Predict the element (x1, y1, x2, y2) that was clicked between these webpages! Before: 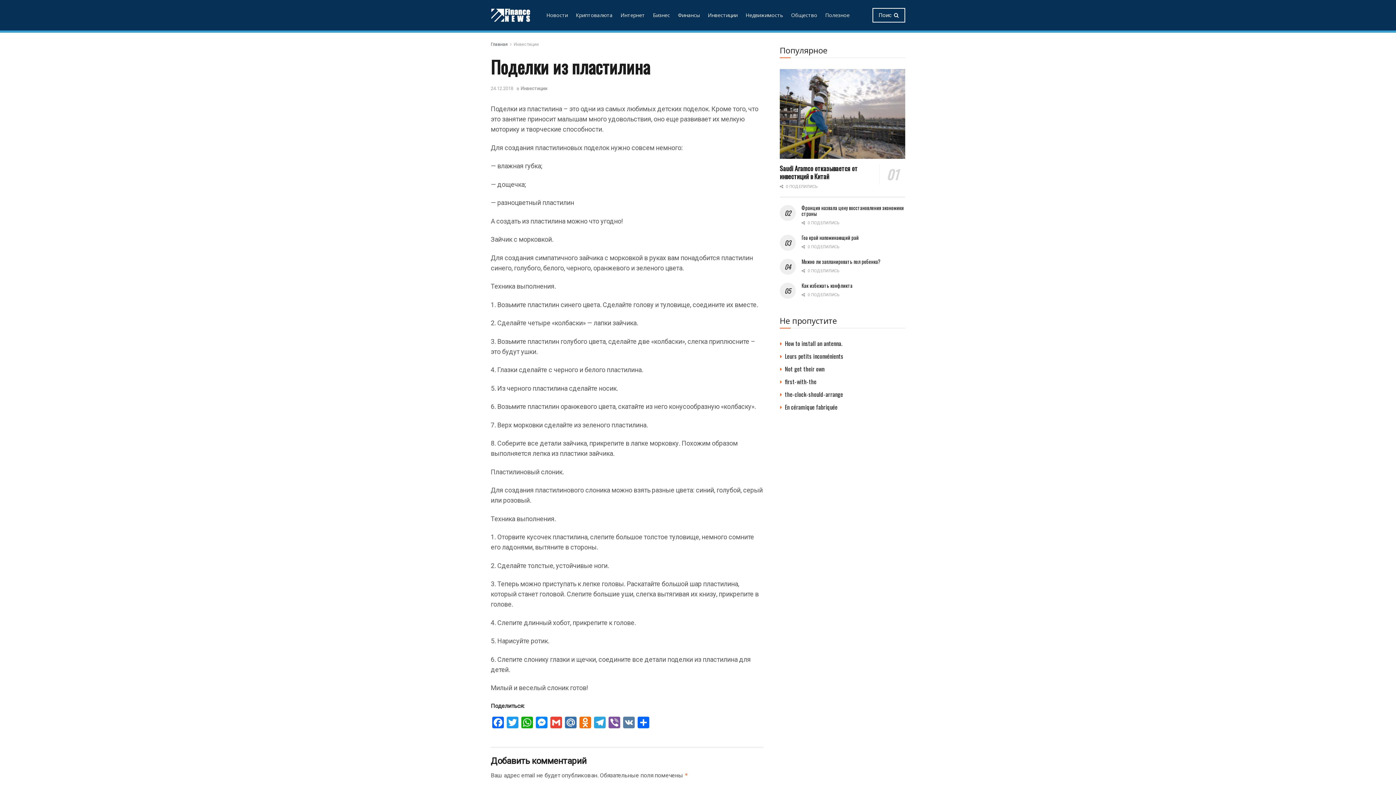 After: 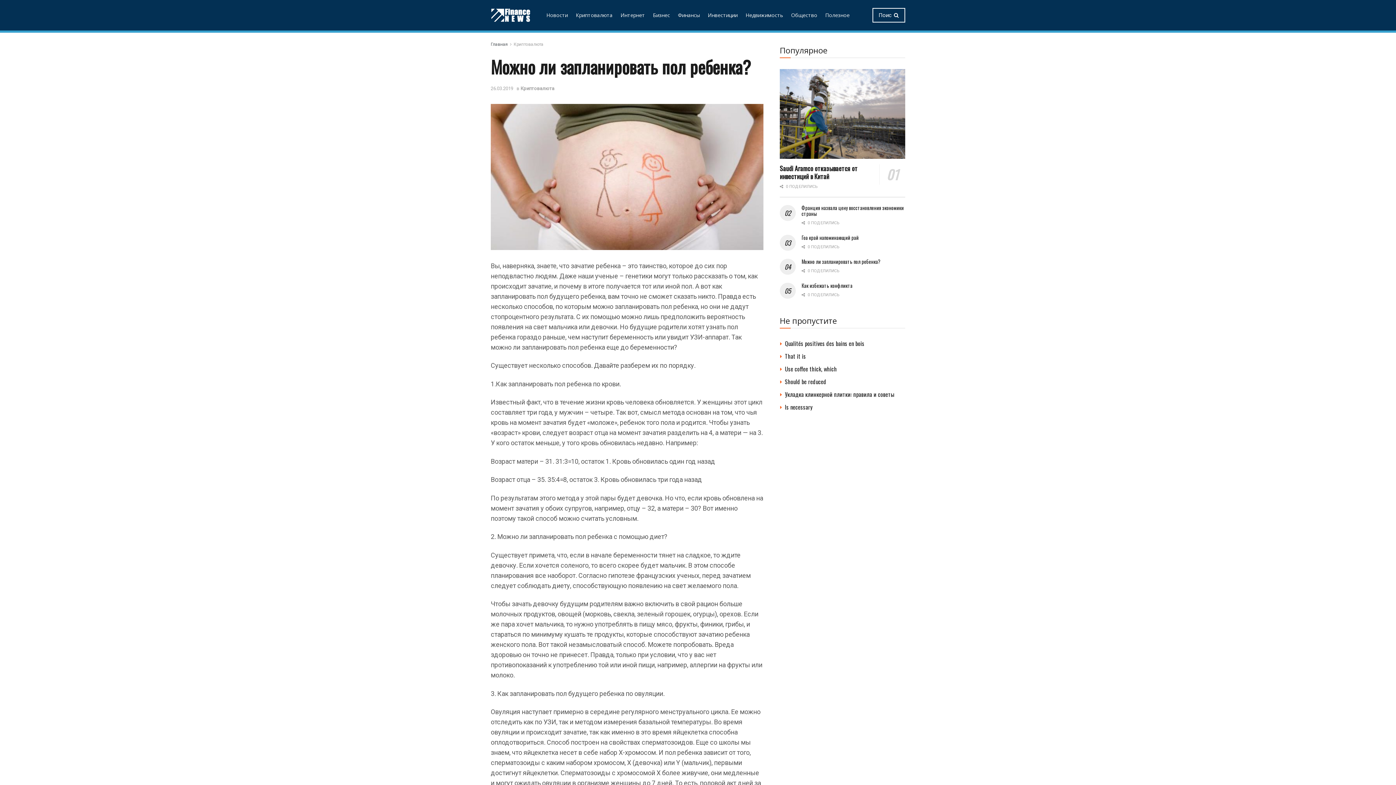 Action: label: Можно ли запланировать пол ребенка? bbox: (801, 257, 880, 265)